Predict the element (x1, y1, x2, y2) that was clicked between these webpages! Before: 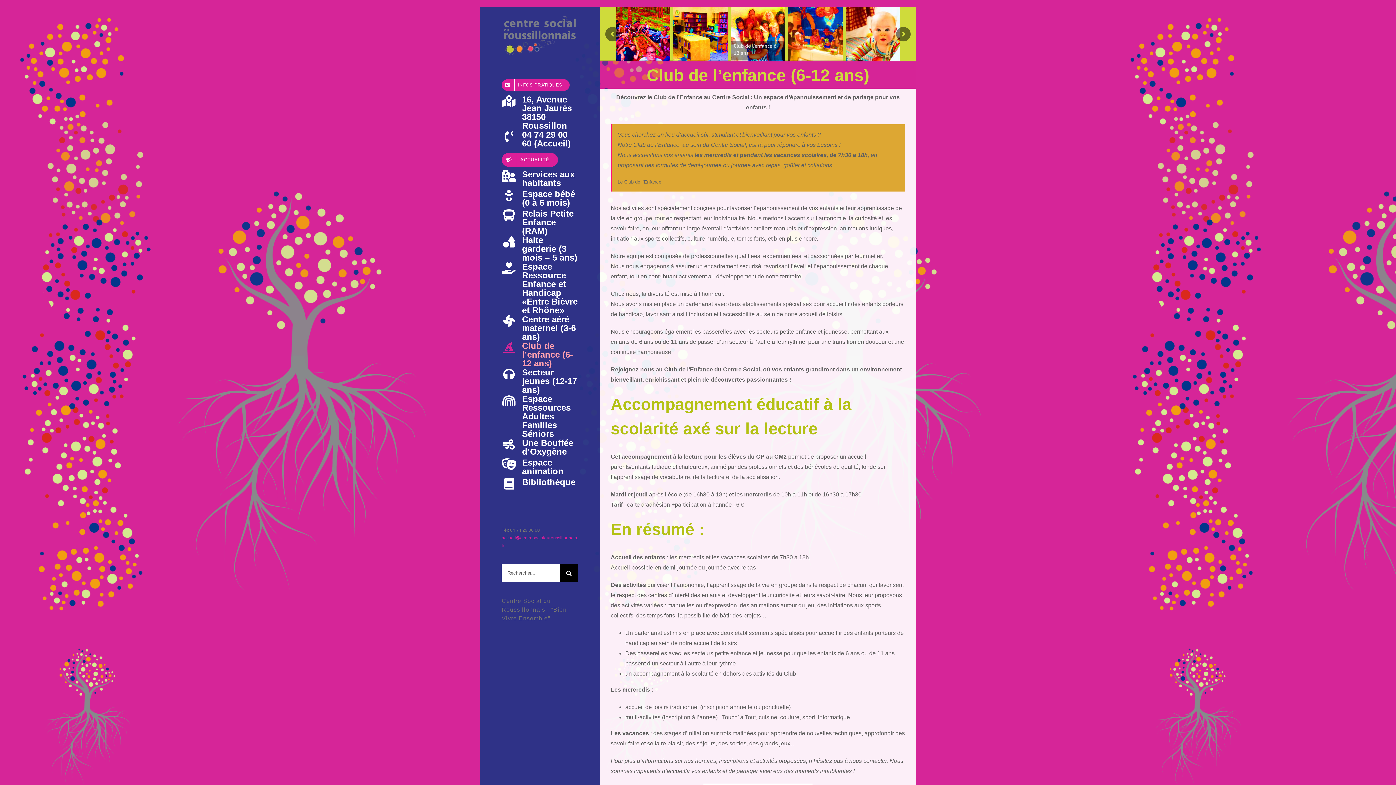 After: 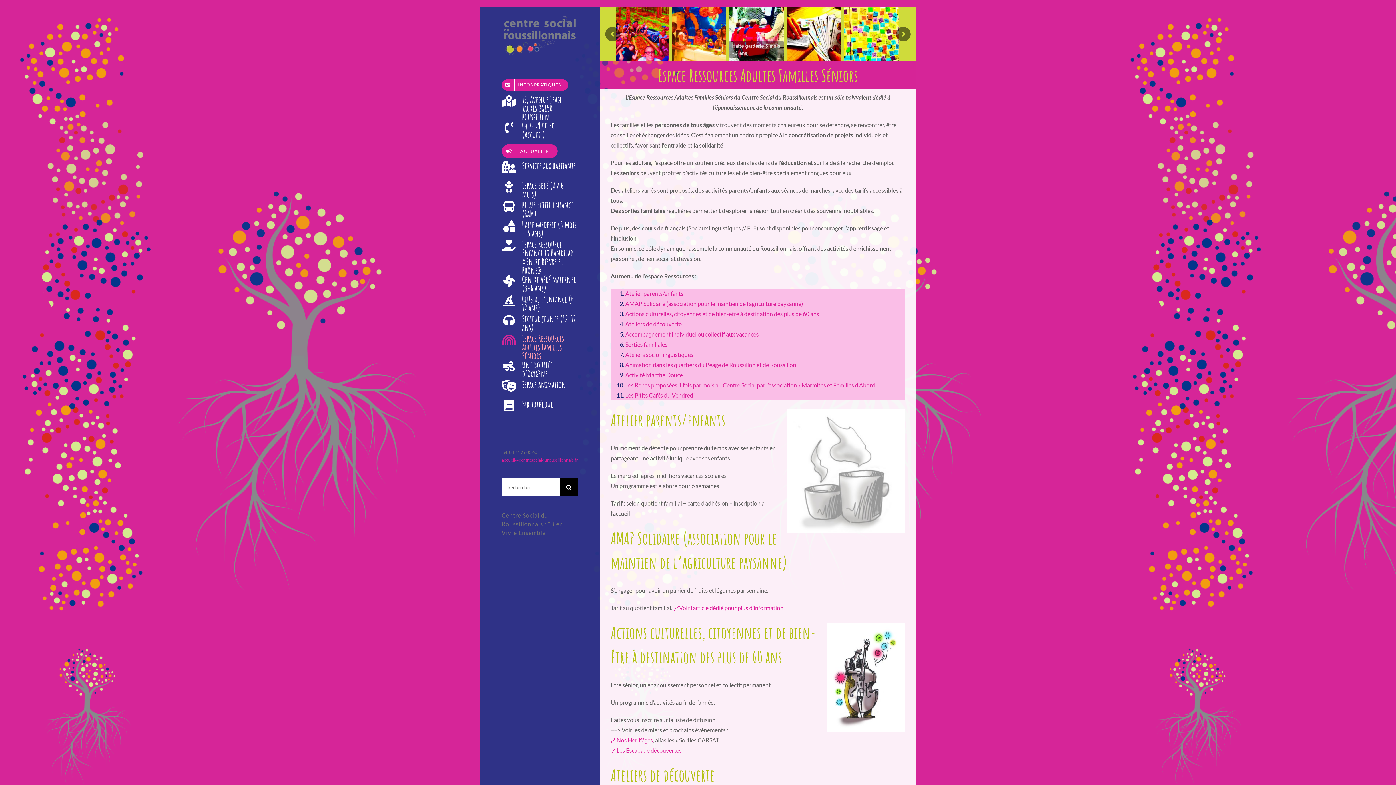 Action: bbox: (480, 394, 600, 438) label: Espace Ressources Adultes Familles Séniors